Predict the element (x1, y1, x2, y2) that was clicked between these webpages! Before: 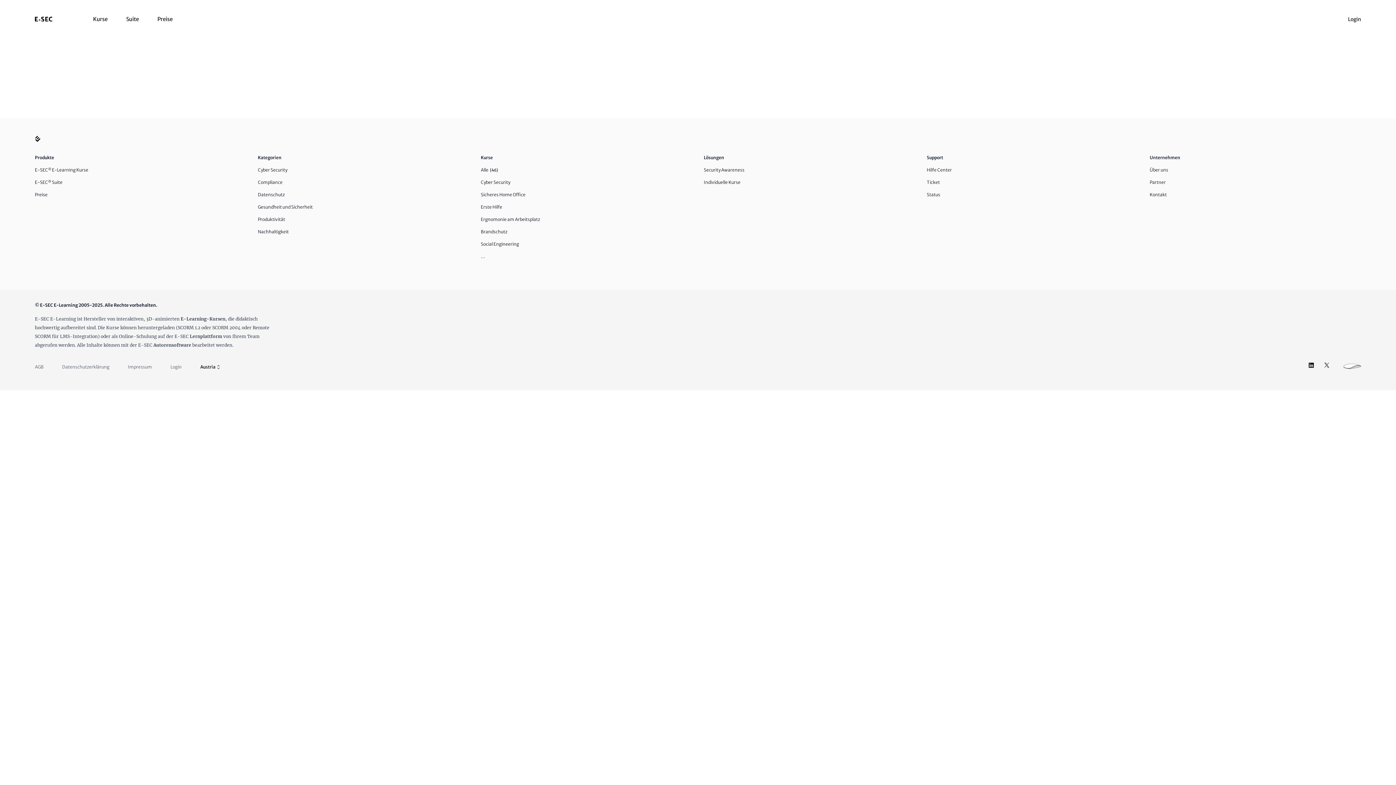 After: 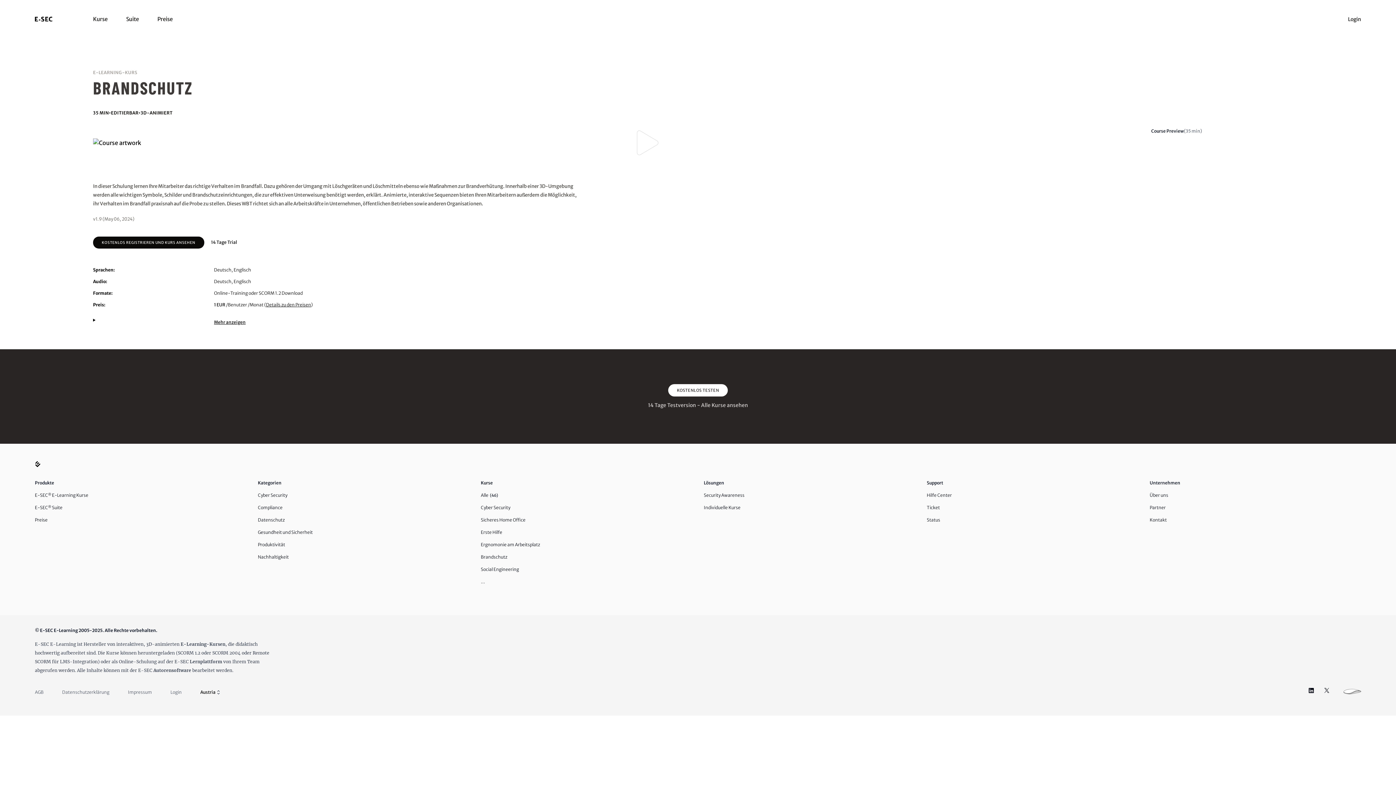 Action: label: Brandschutz bbox: (480, 229, 507, 234)